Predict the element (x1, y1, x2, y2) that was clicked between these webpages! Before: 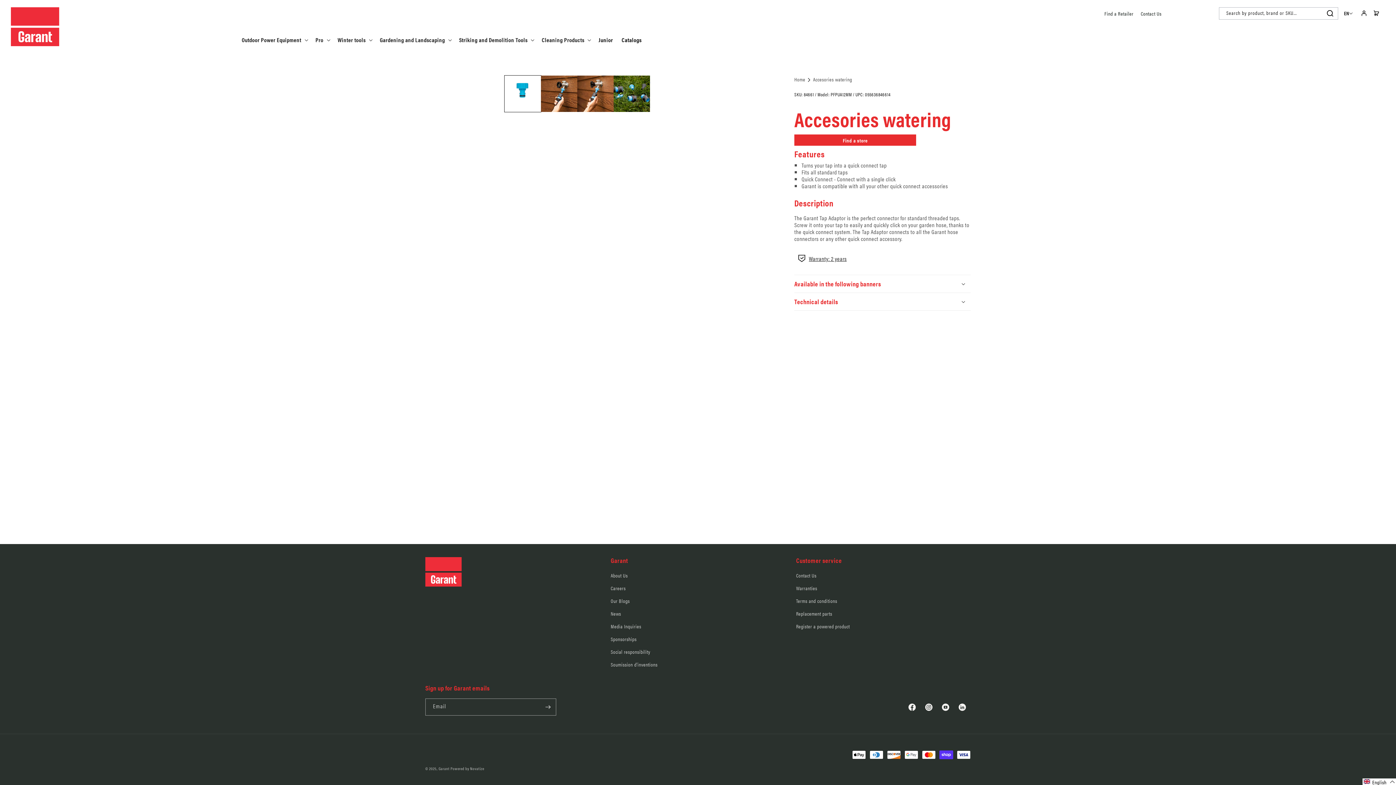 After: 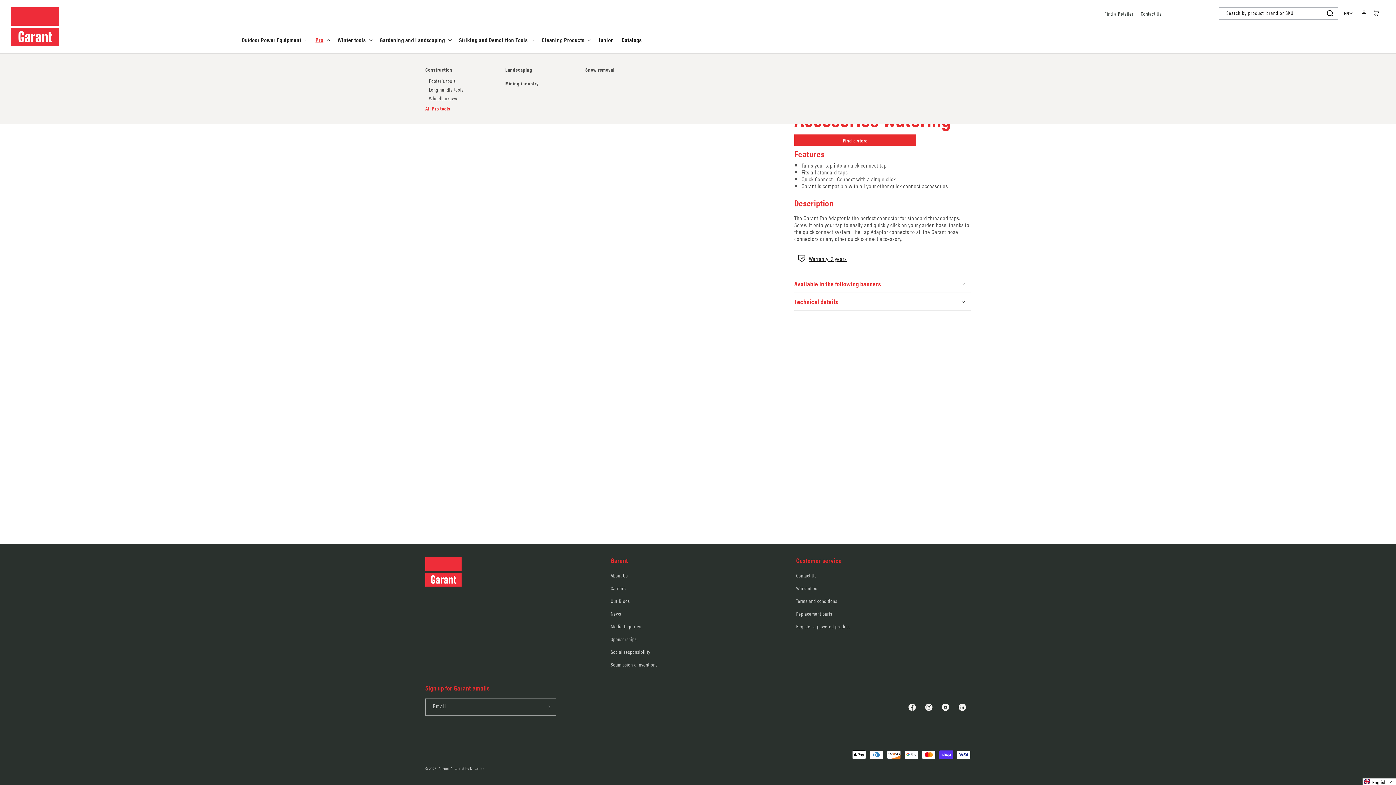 Action: label: Pro bbox: (311, 32, 333, 48)